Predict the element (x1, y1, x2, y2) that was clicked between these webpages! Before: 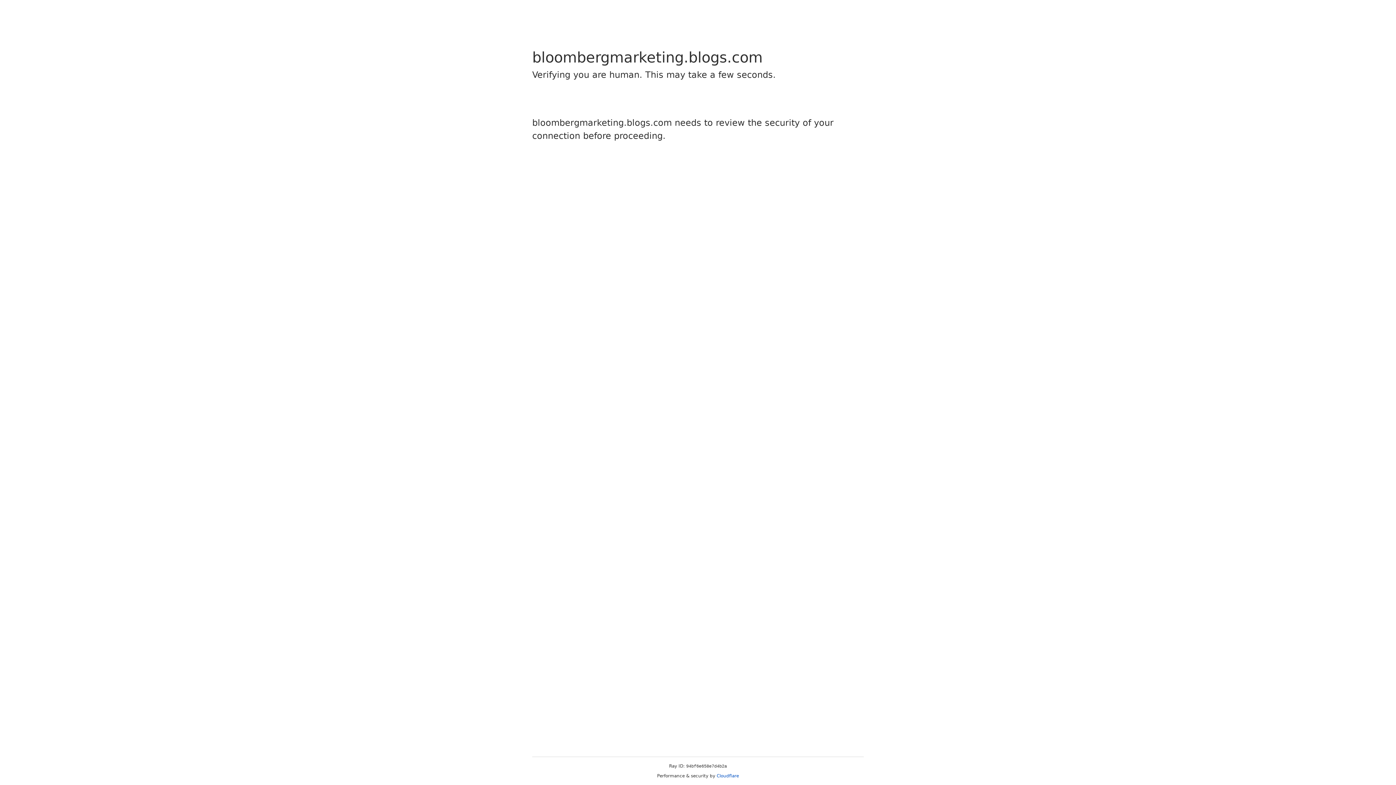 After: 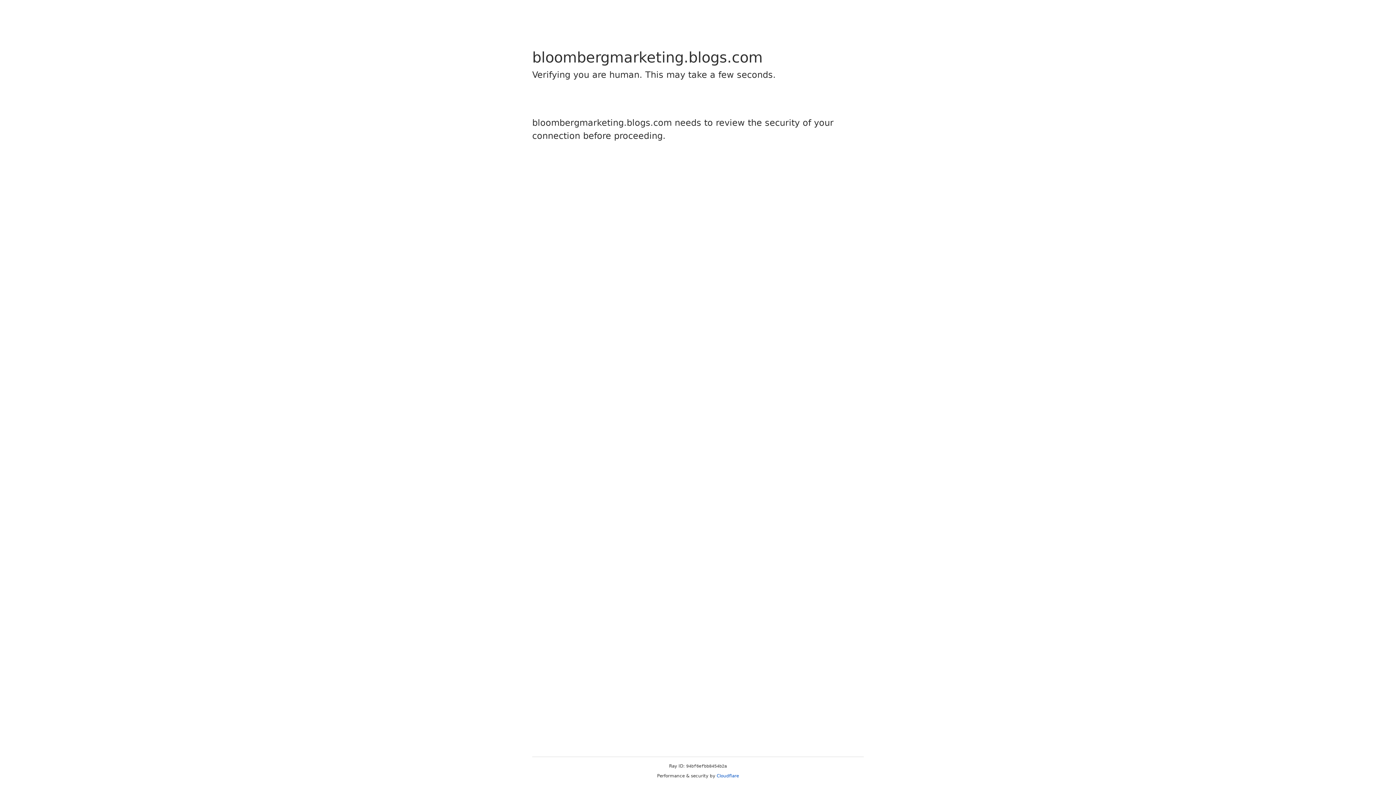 Action: bbox: (716, 773, 739, 778) label: Cloudflare